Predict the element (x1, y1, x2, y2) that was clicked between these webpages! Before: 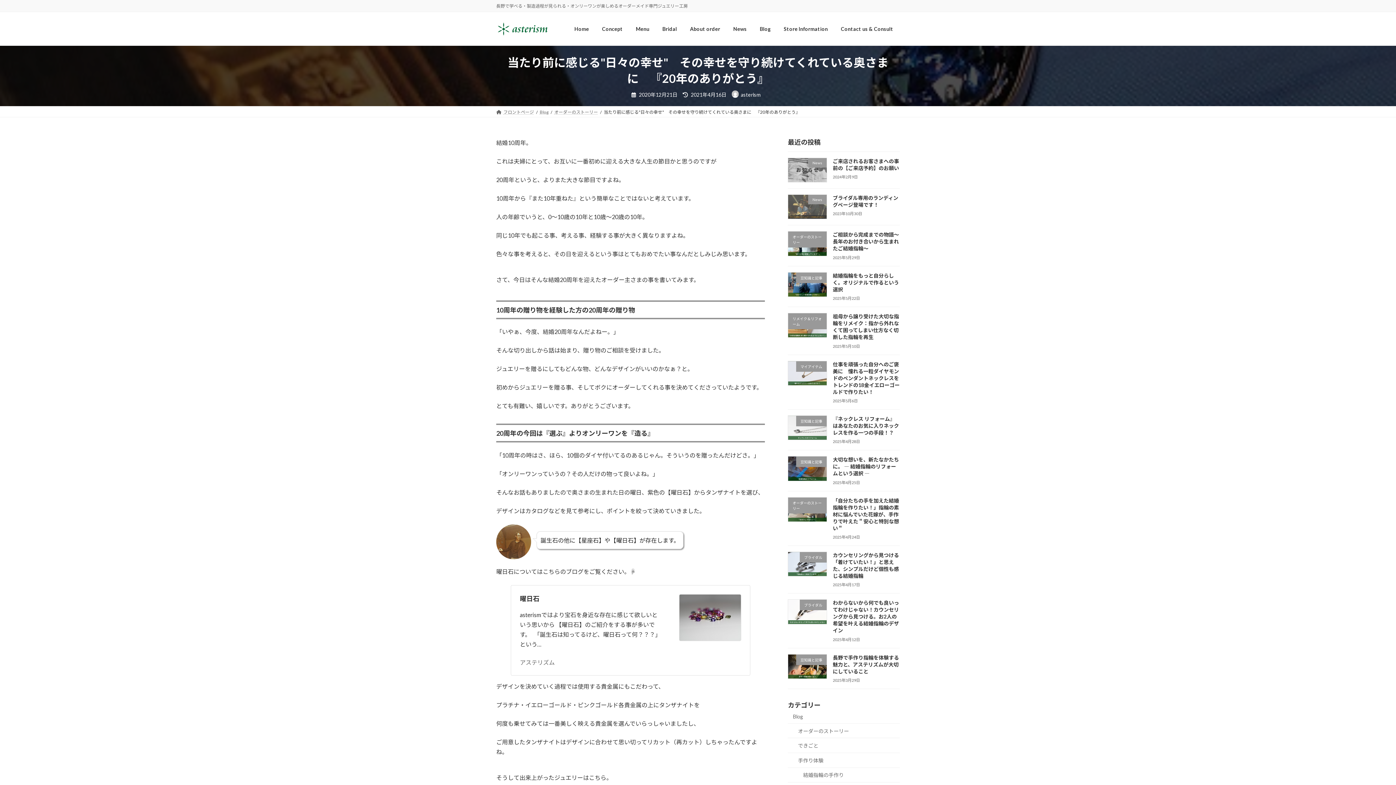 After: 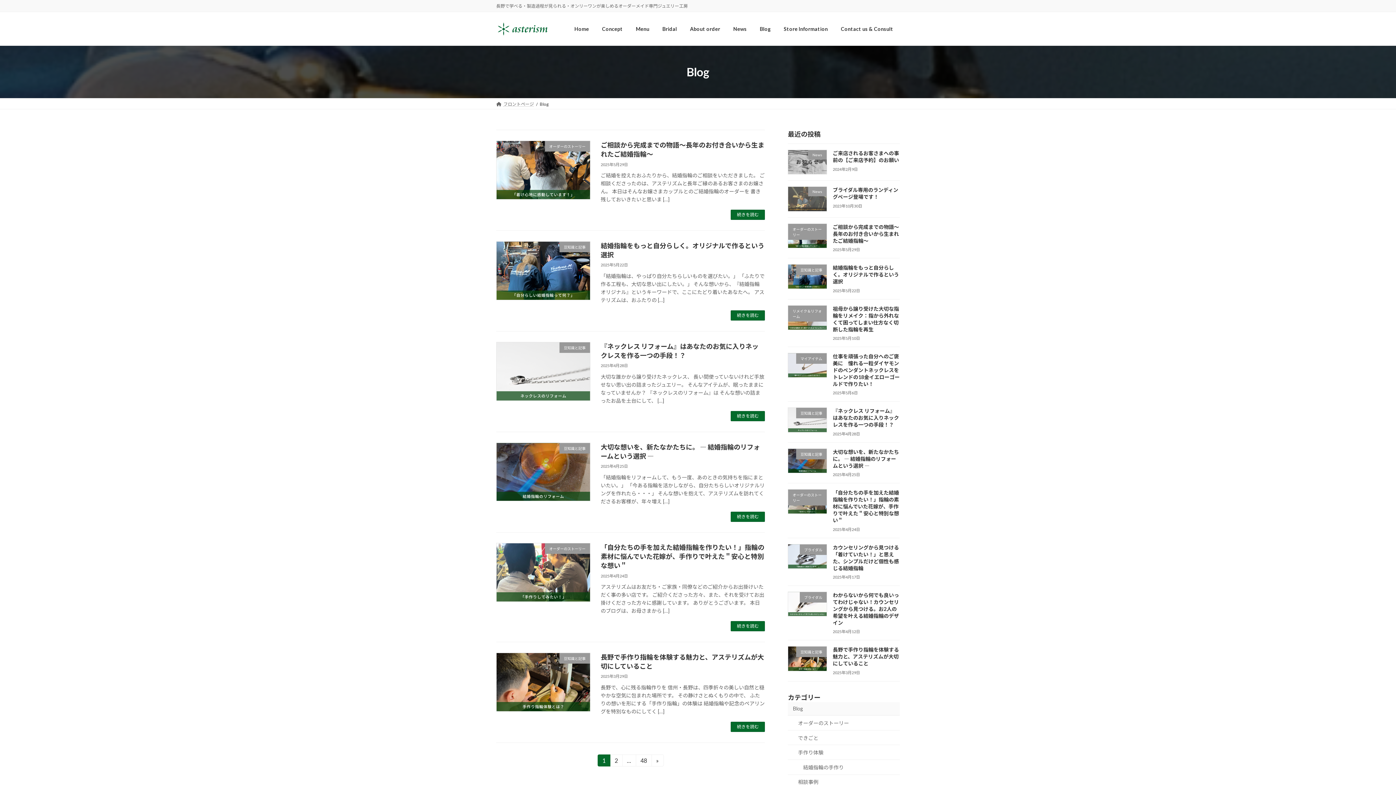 Action: label: Blog bbox: (539, 109, 548, 114)